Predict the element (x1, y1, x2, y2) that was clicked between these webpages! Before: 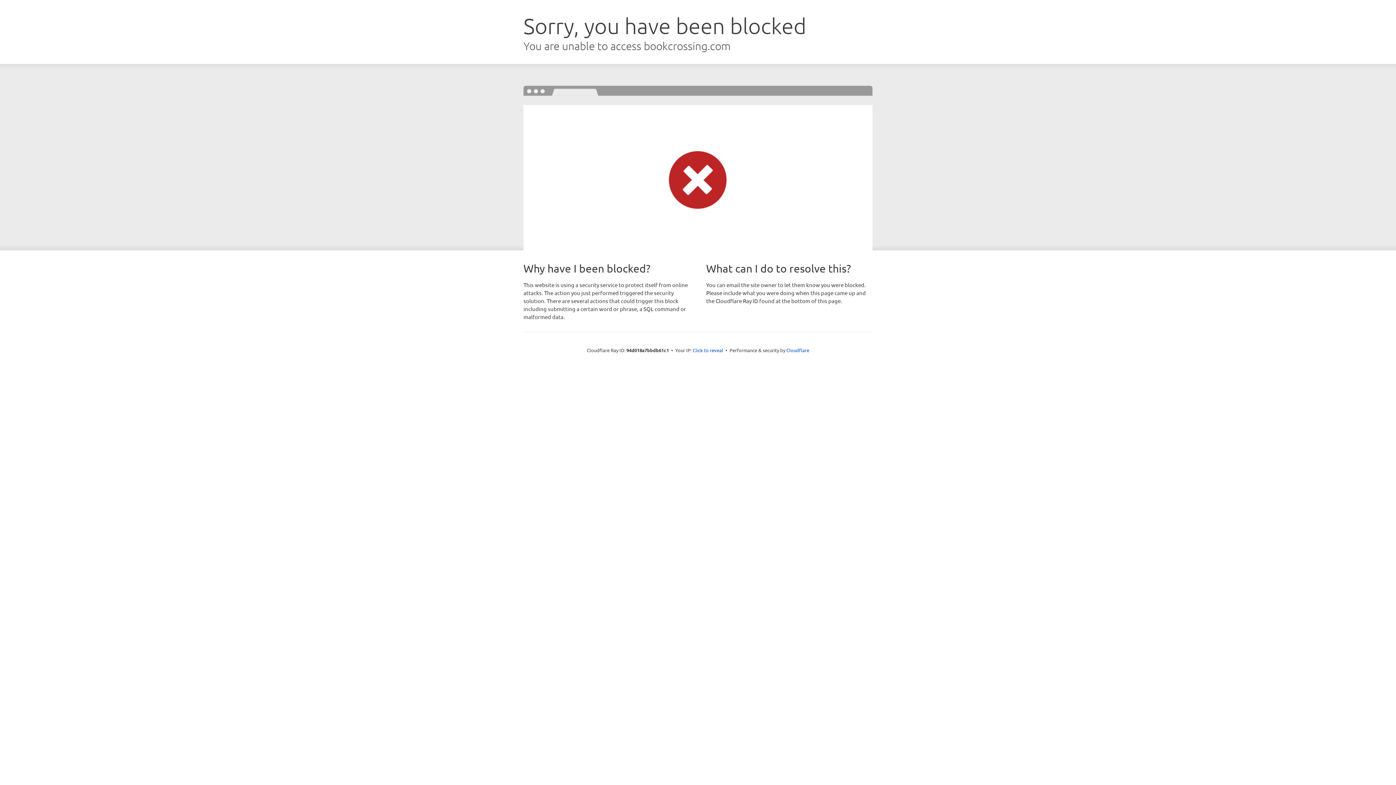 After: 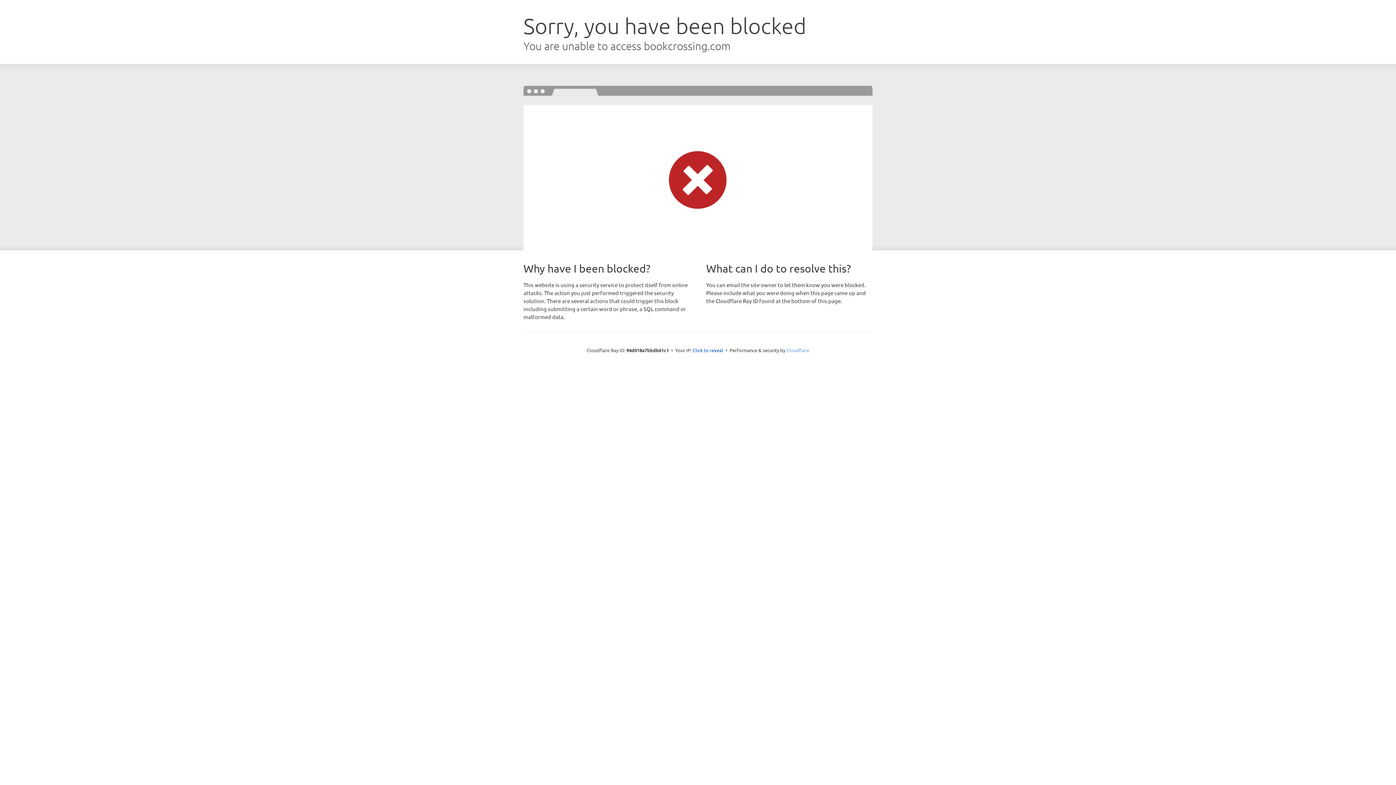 Action: label: Cloudflare bbox: (786, 347, 809, 353)